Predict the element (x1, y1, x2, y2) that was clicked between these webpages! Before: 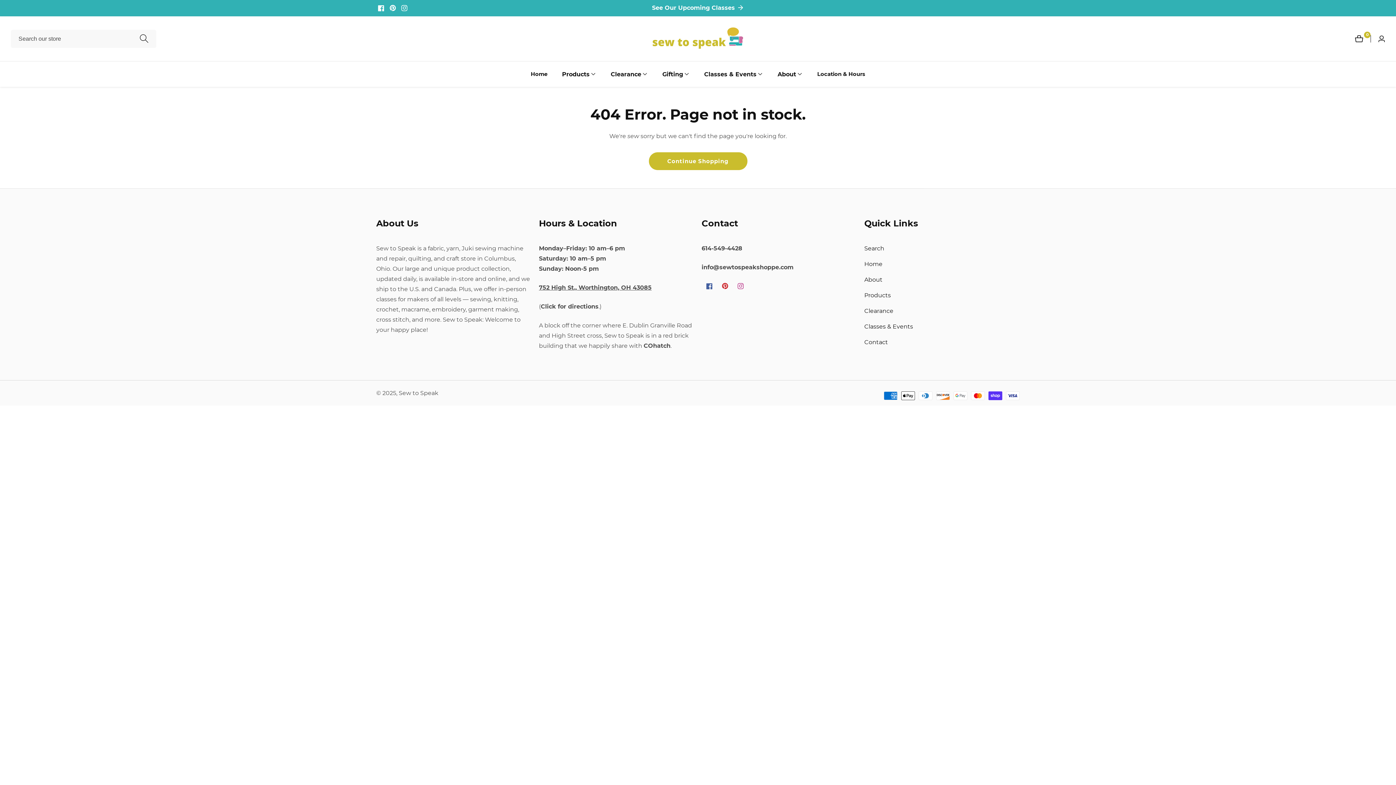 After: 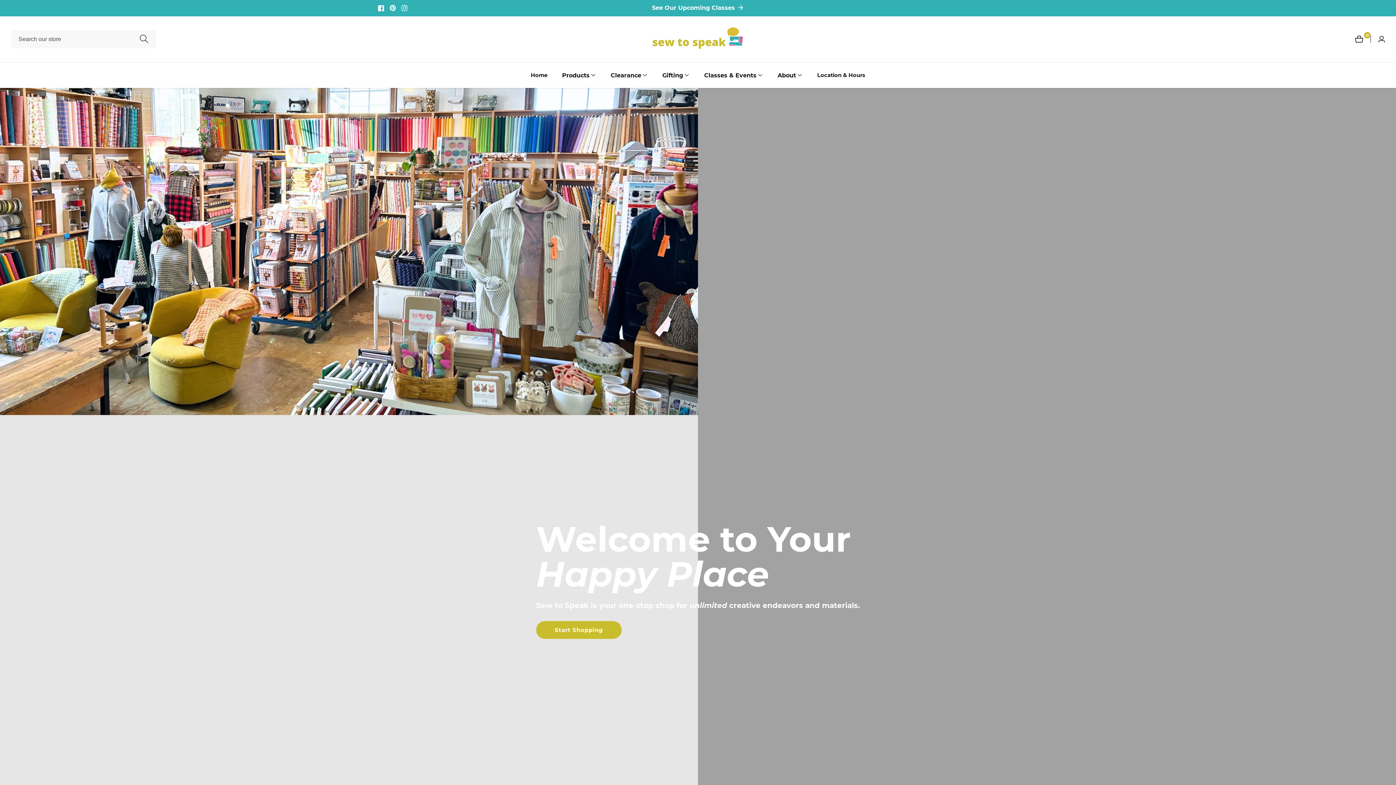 Action: label: Home bbox: (864, 259, 1020, 269)